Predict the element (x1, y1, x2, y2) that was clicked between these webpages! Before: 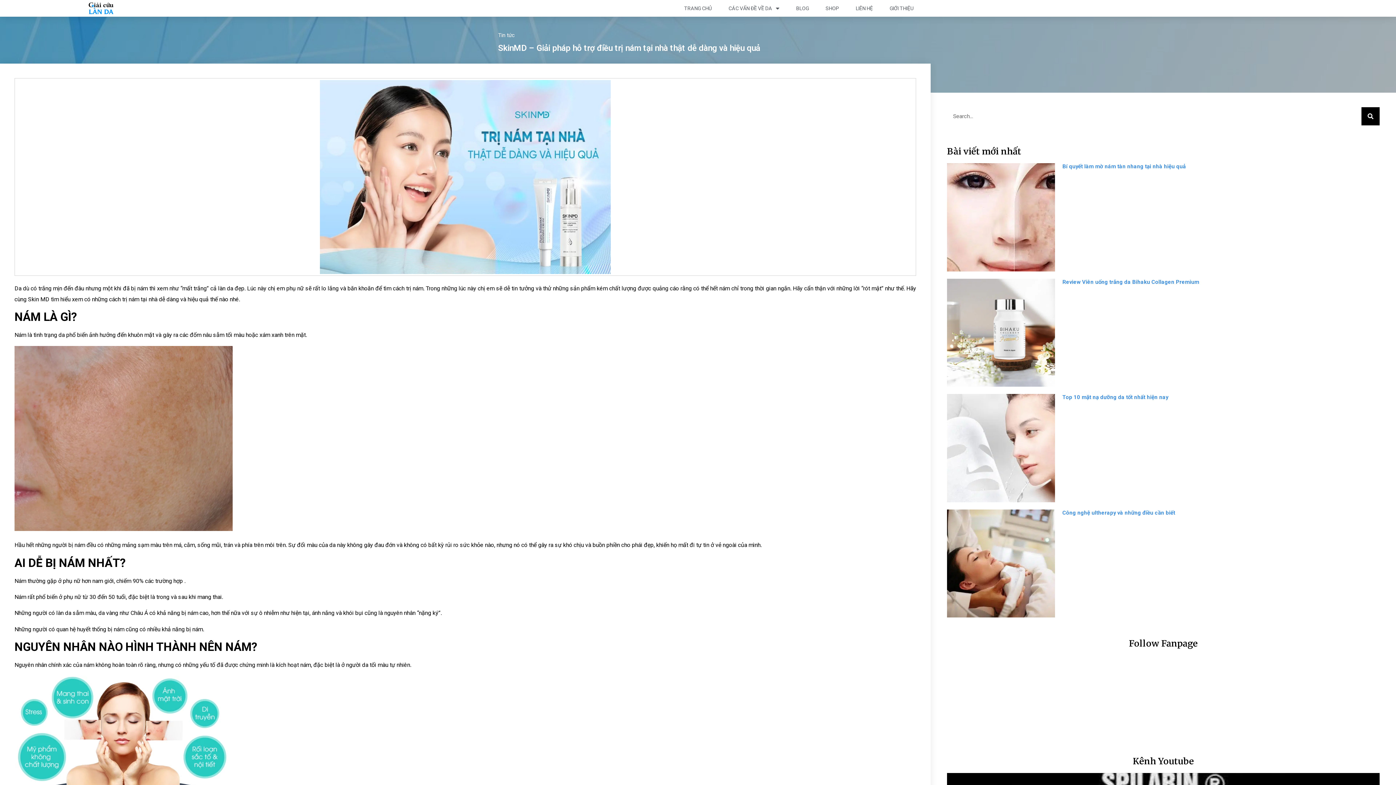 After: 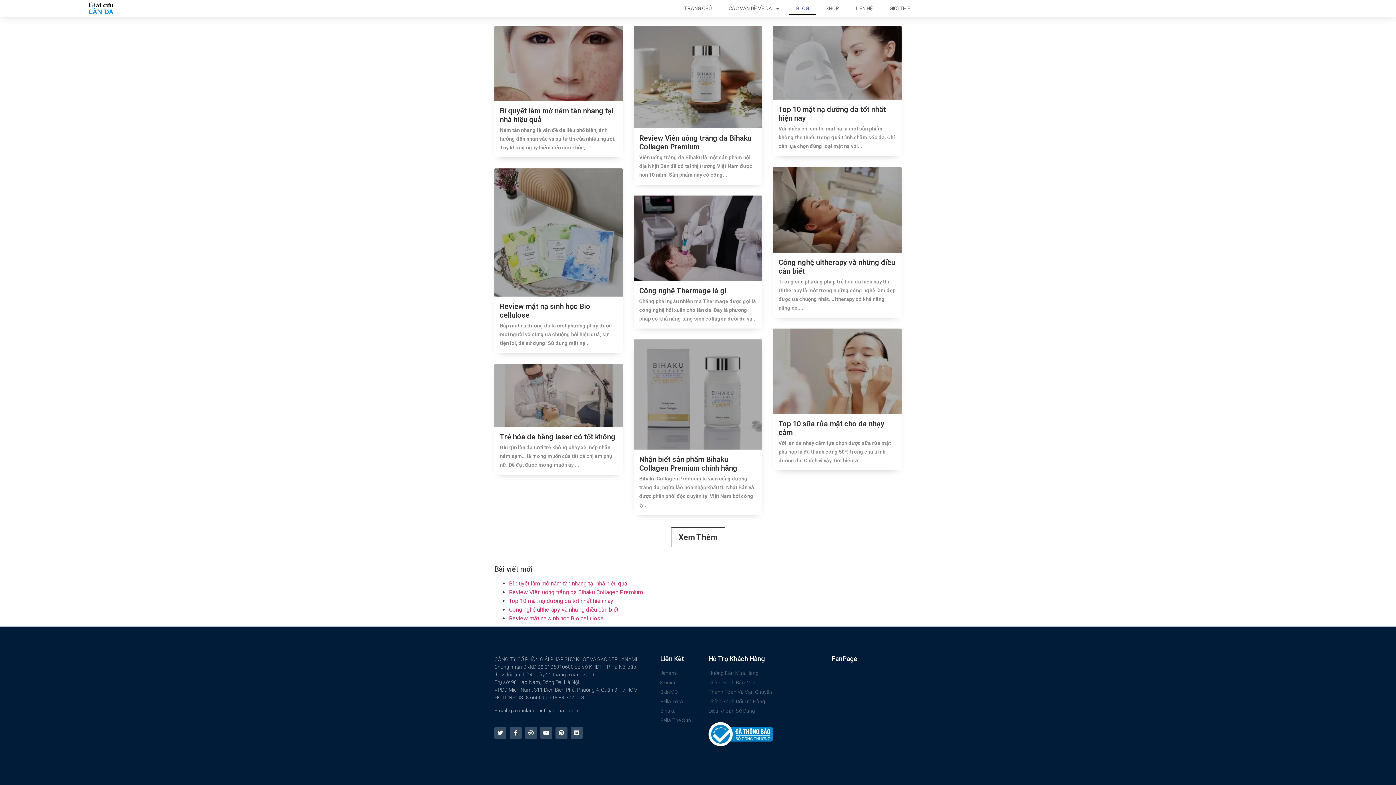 Action: bbox: (789, 1, 816, 14) label: BLOG